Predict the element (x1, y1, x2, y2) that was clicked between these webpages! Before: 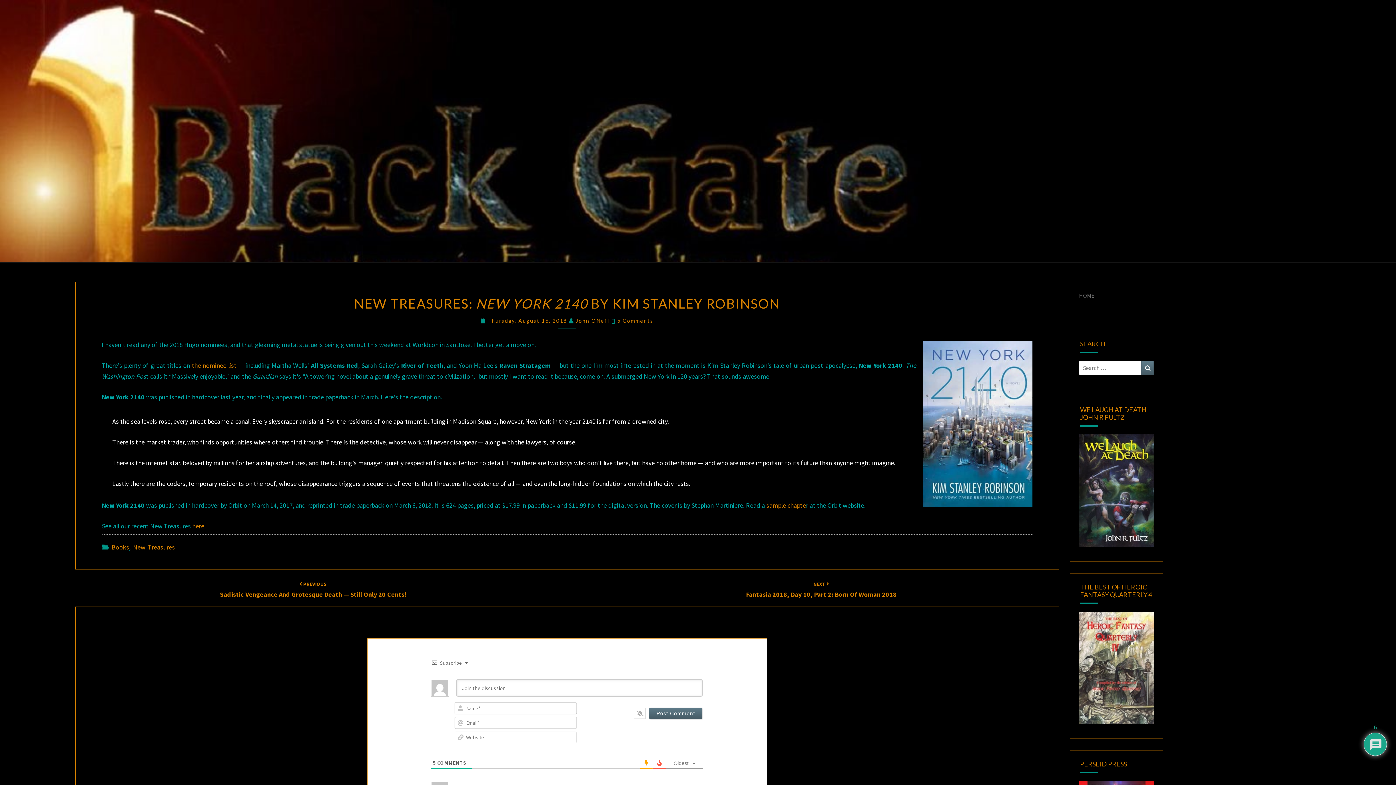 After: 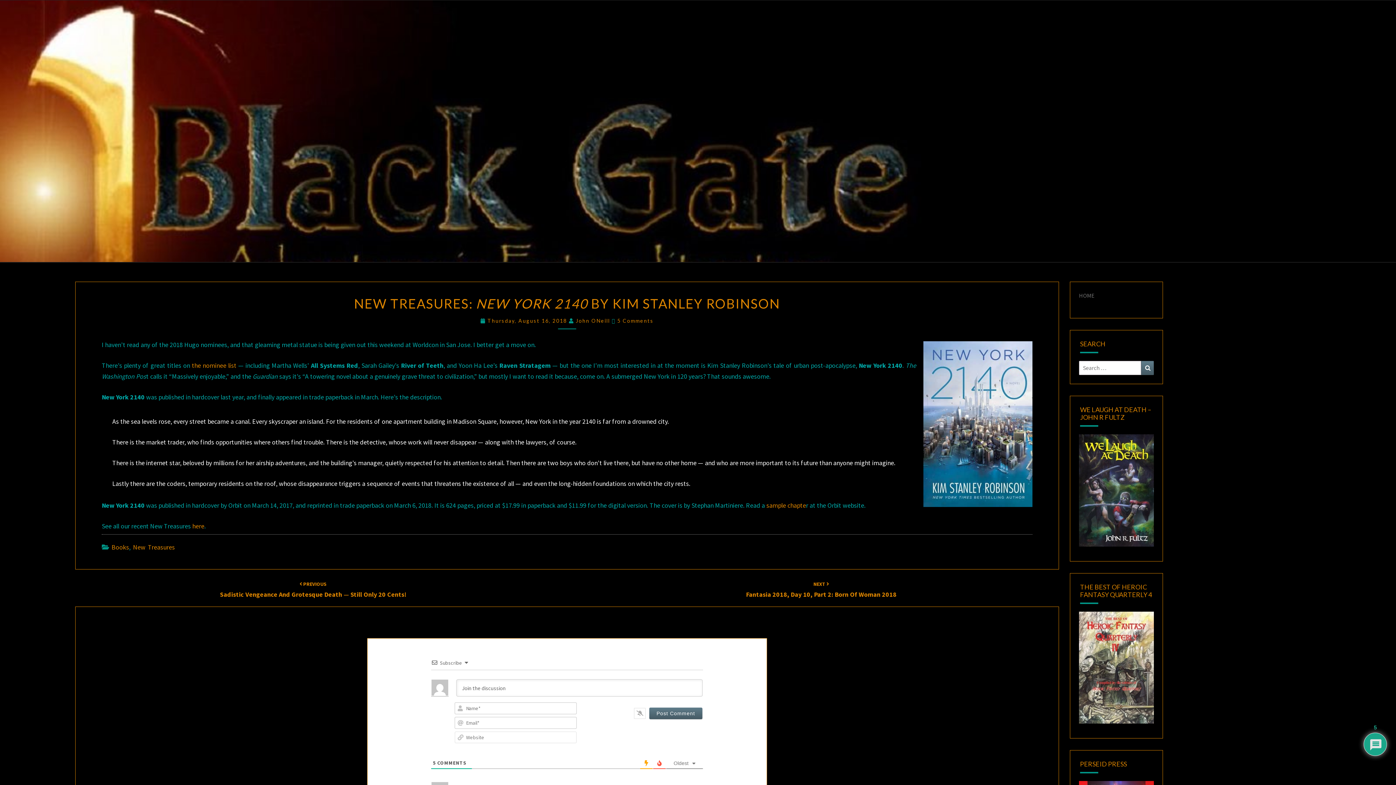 Action: label: Thursday, August 16, 2018  bbox: (487, 317, 569, 324)